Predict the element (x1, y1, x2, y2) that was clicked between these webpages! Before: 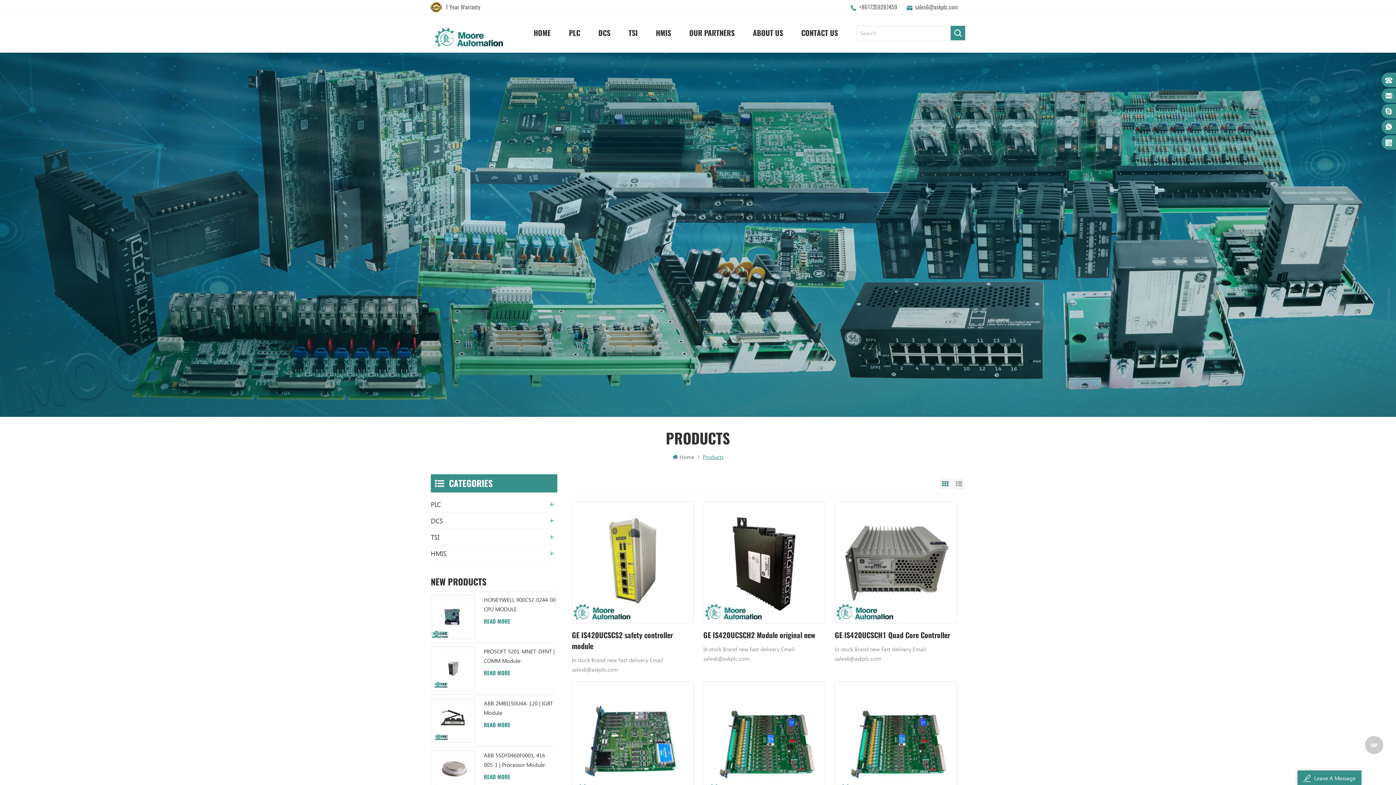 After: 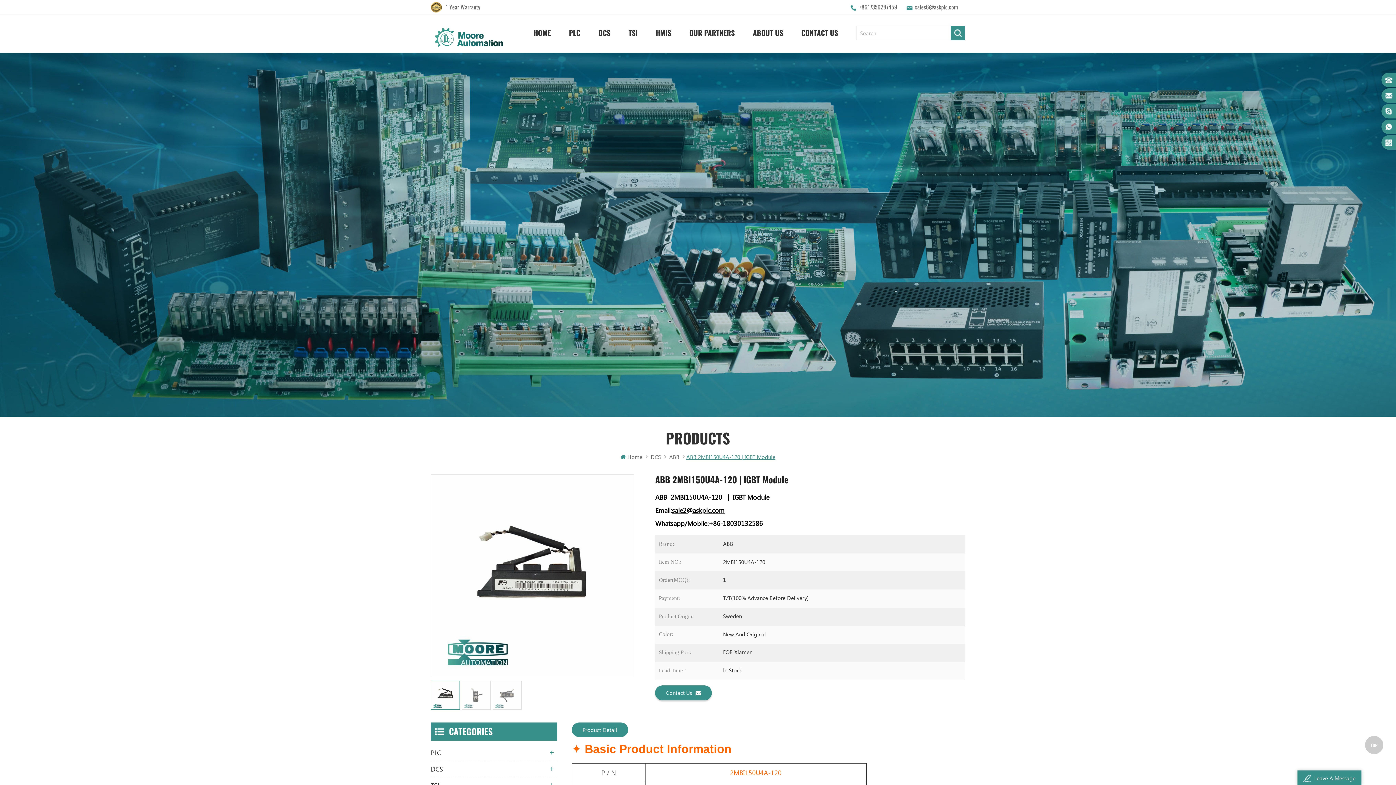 Action: bbox: (431, 699, 474, 742)